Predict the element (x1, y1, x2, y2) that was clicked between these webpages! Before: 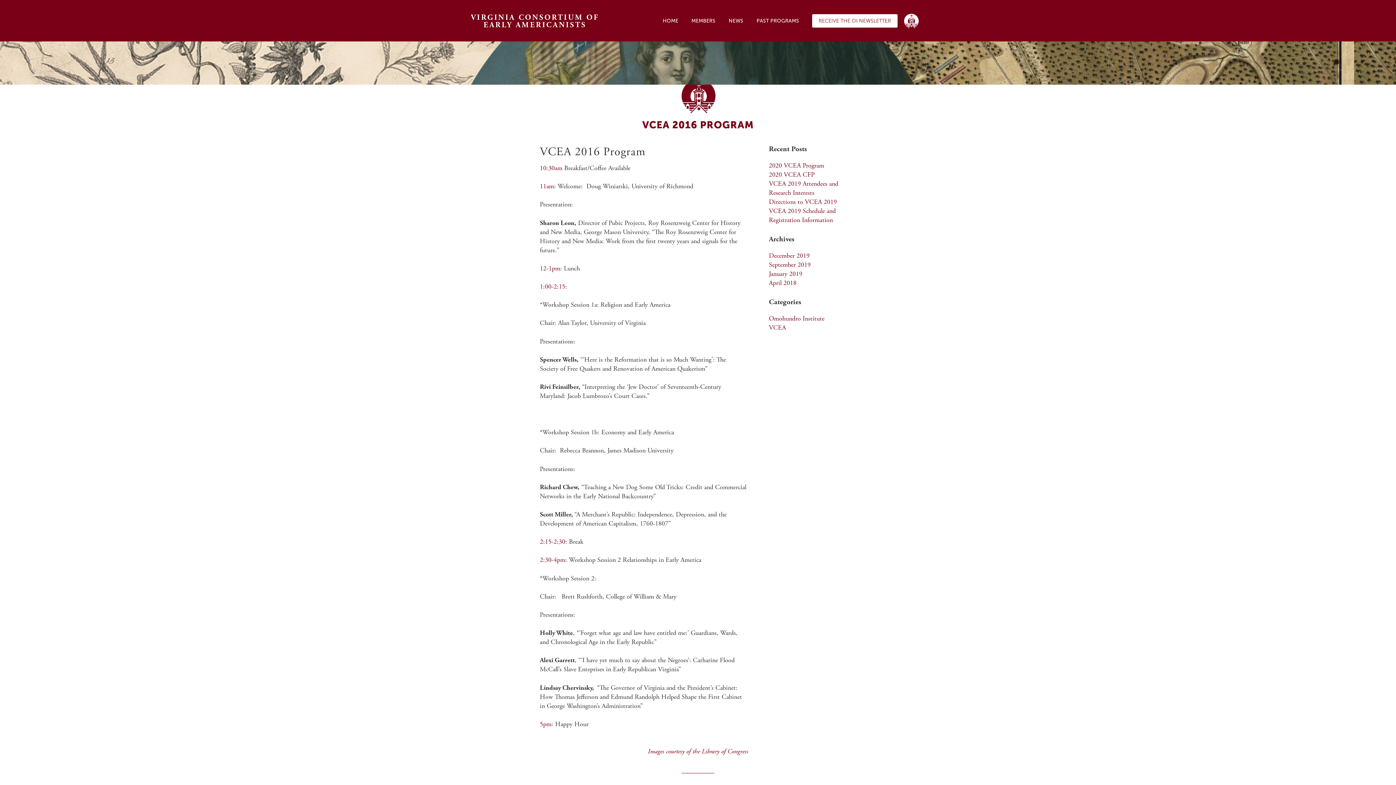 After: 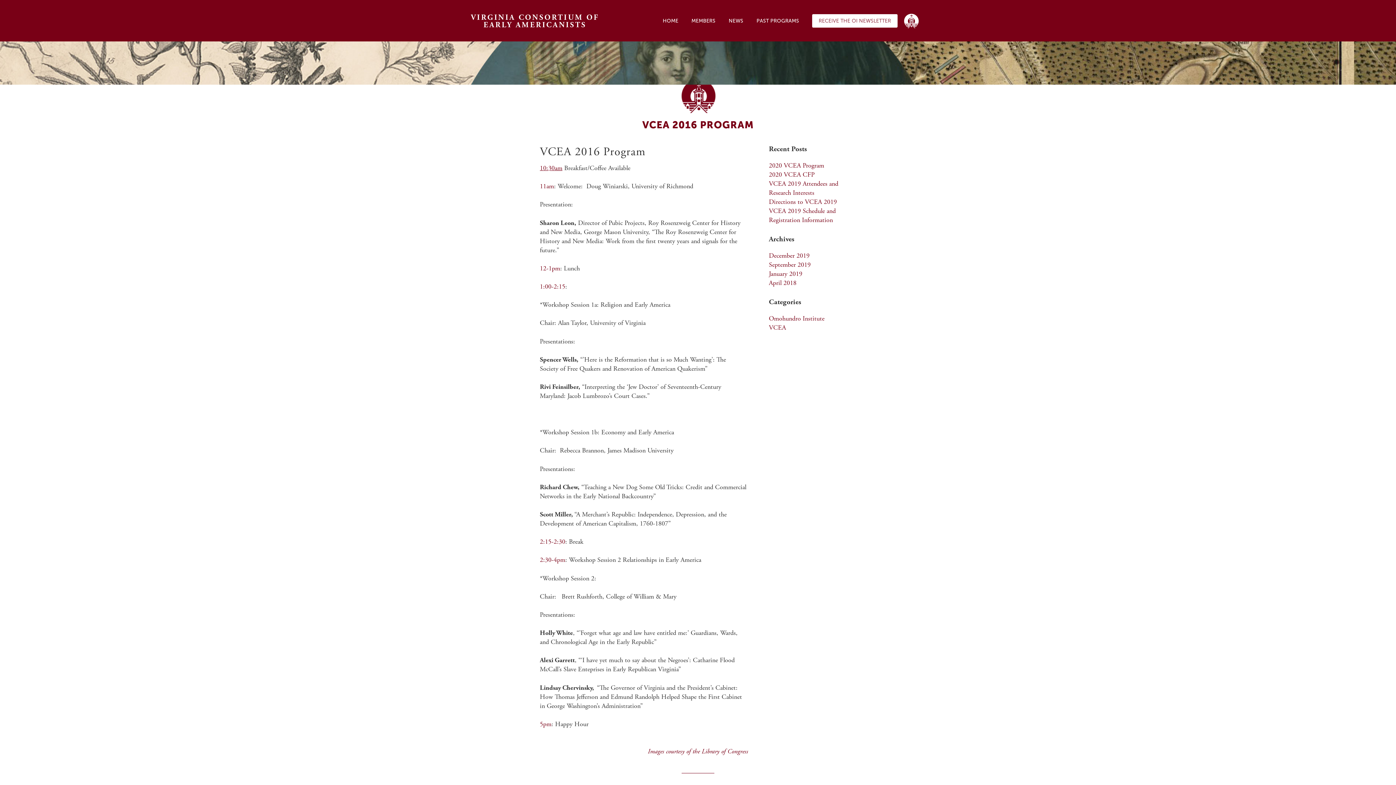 Action: bbox: (540, 165, 562, 172) label: ‪10:30am